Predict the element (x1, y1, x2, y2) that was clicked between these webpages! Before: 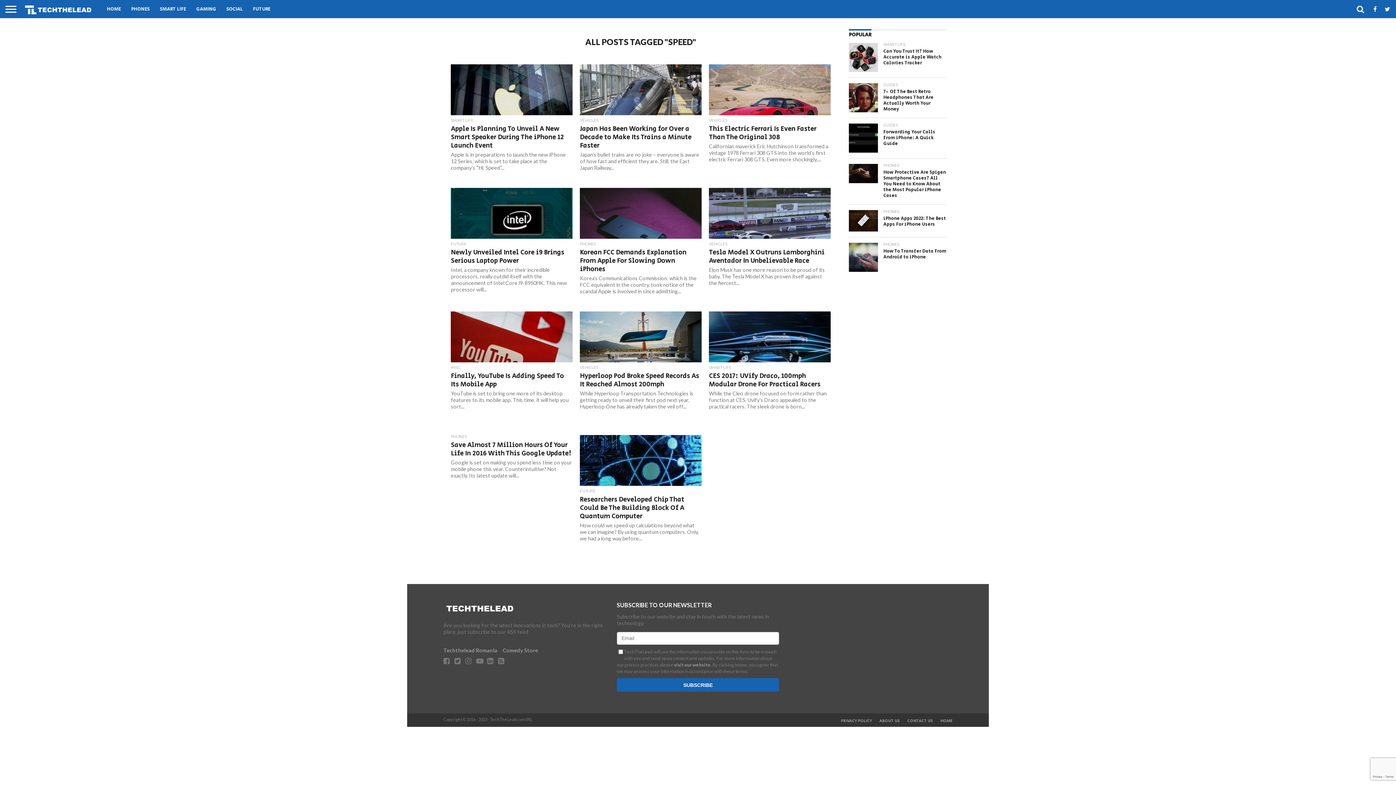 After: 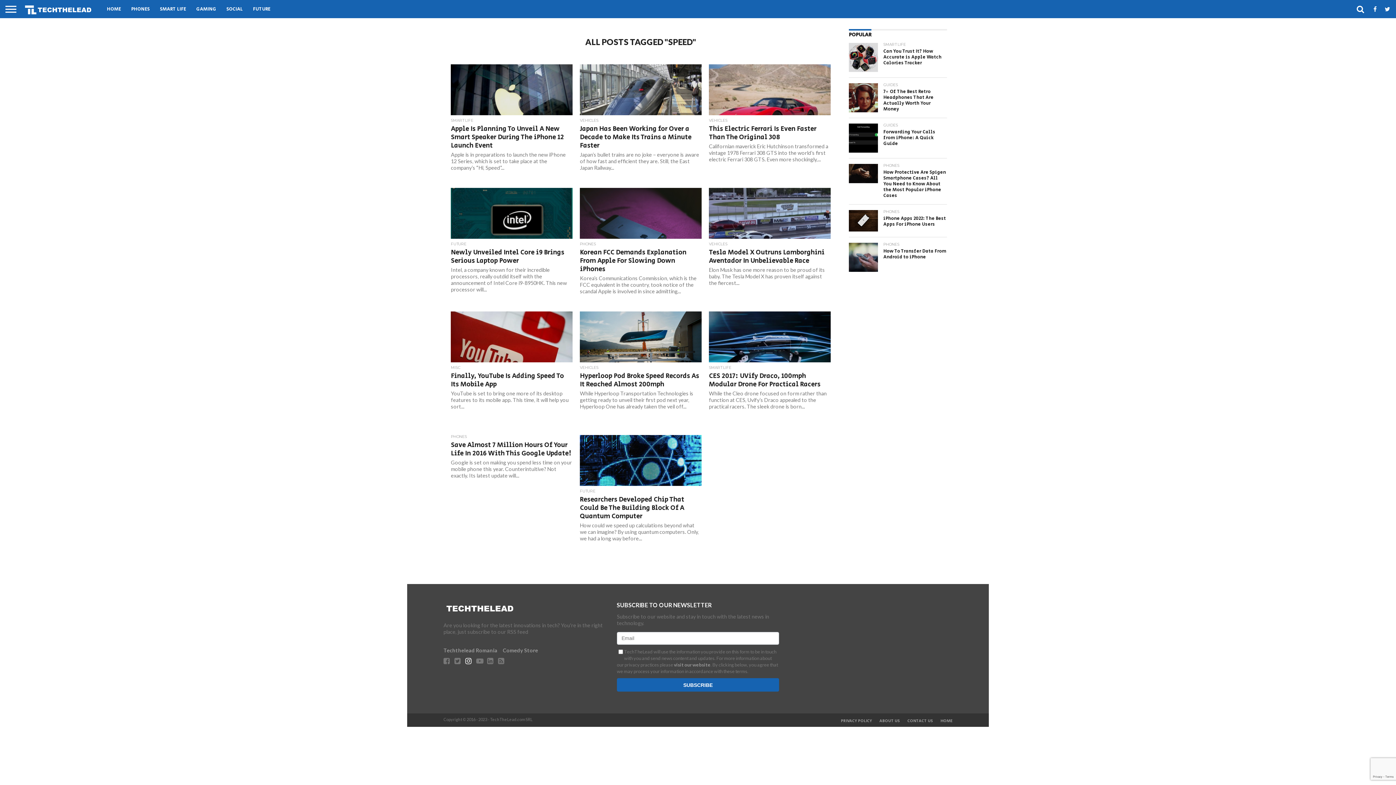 Action: bbox: (465, 658, 471, 665)